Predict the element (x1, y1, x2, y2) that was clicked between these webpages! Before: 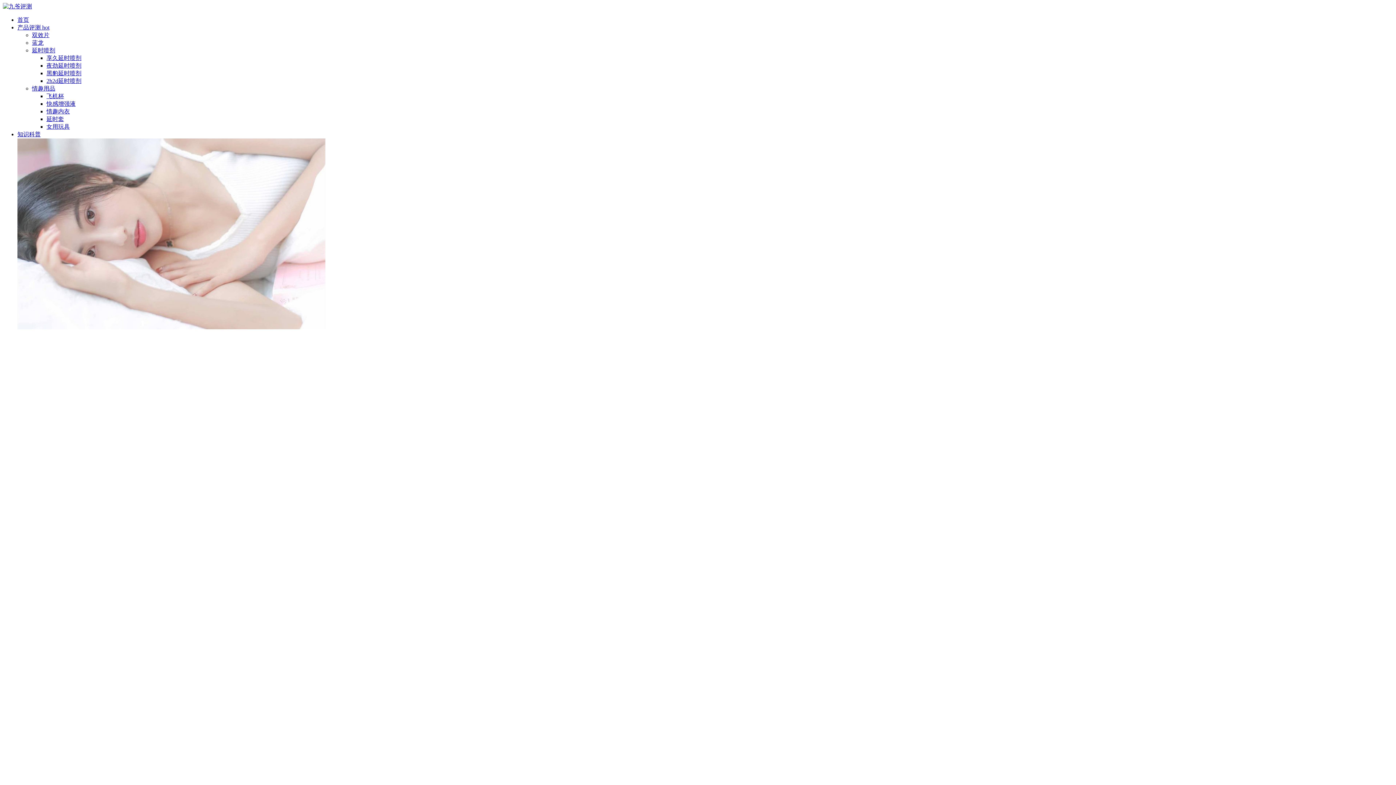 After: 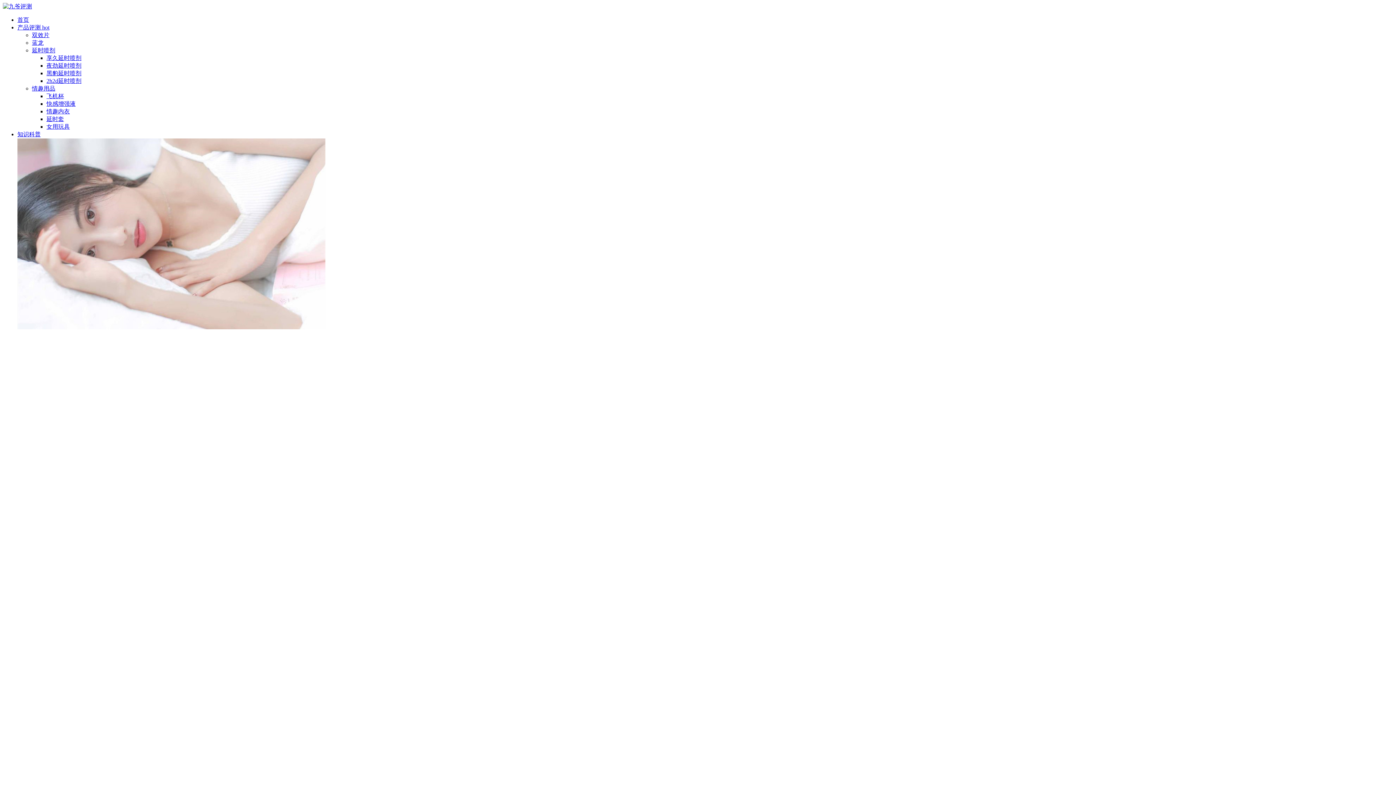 Action: label: 快感增强液 bbox: (46, 100, 75, 106)